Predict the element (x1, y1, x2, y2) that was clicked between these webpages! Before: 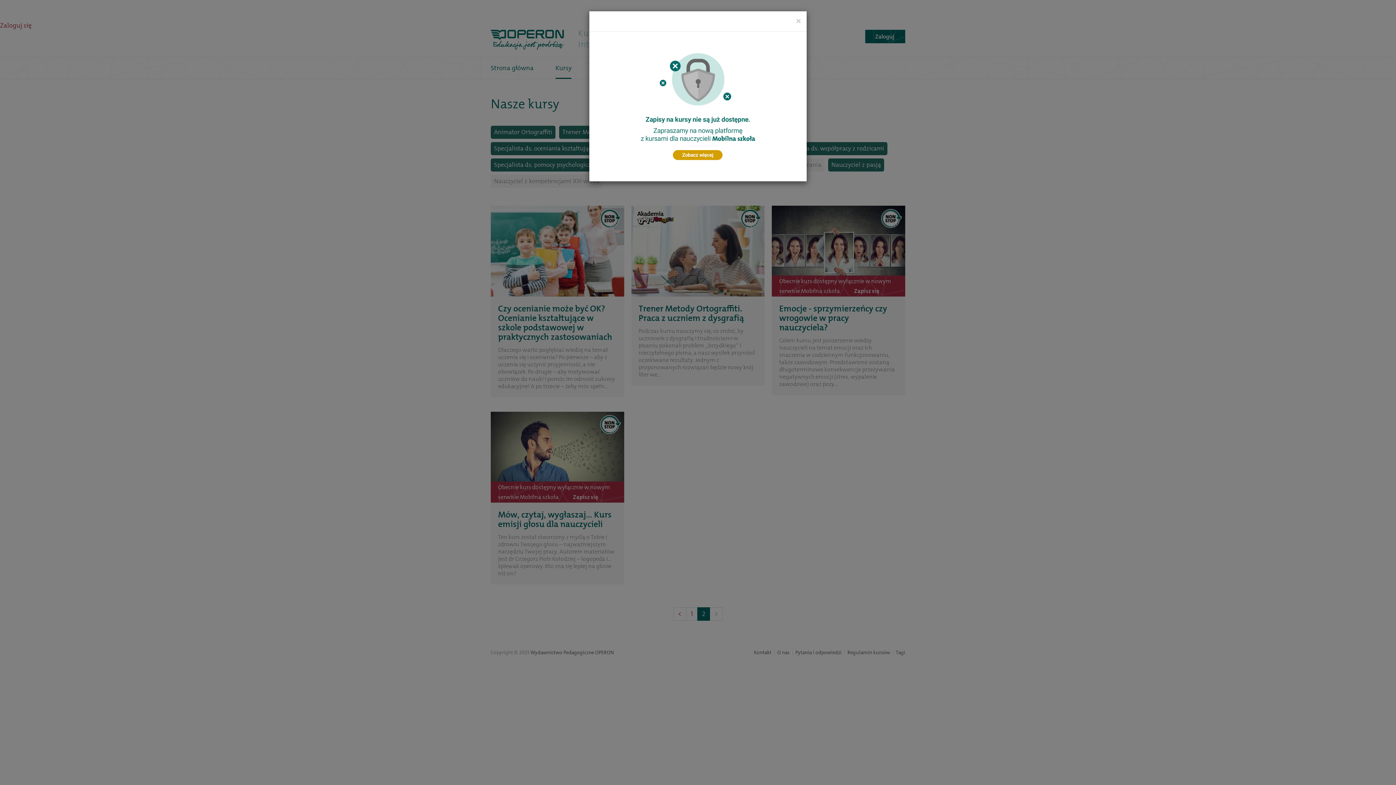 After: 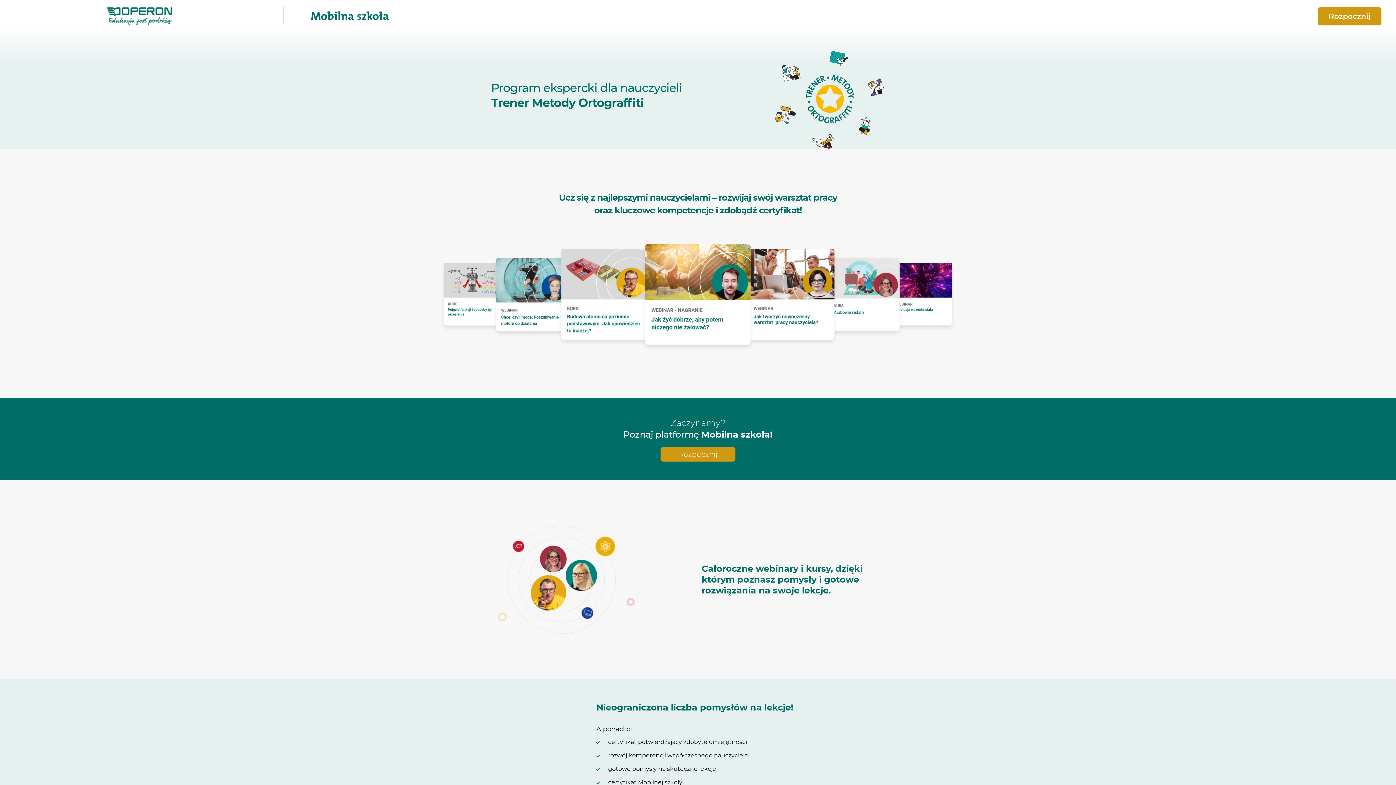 Action: bbox: (596, 38, 799, 174)